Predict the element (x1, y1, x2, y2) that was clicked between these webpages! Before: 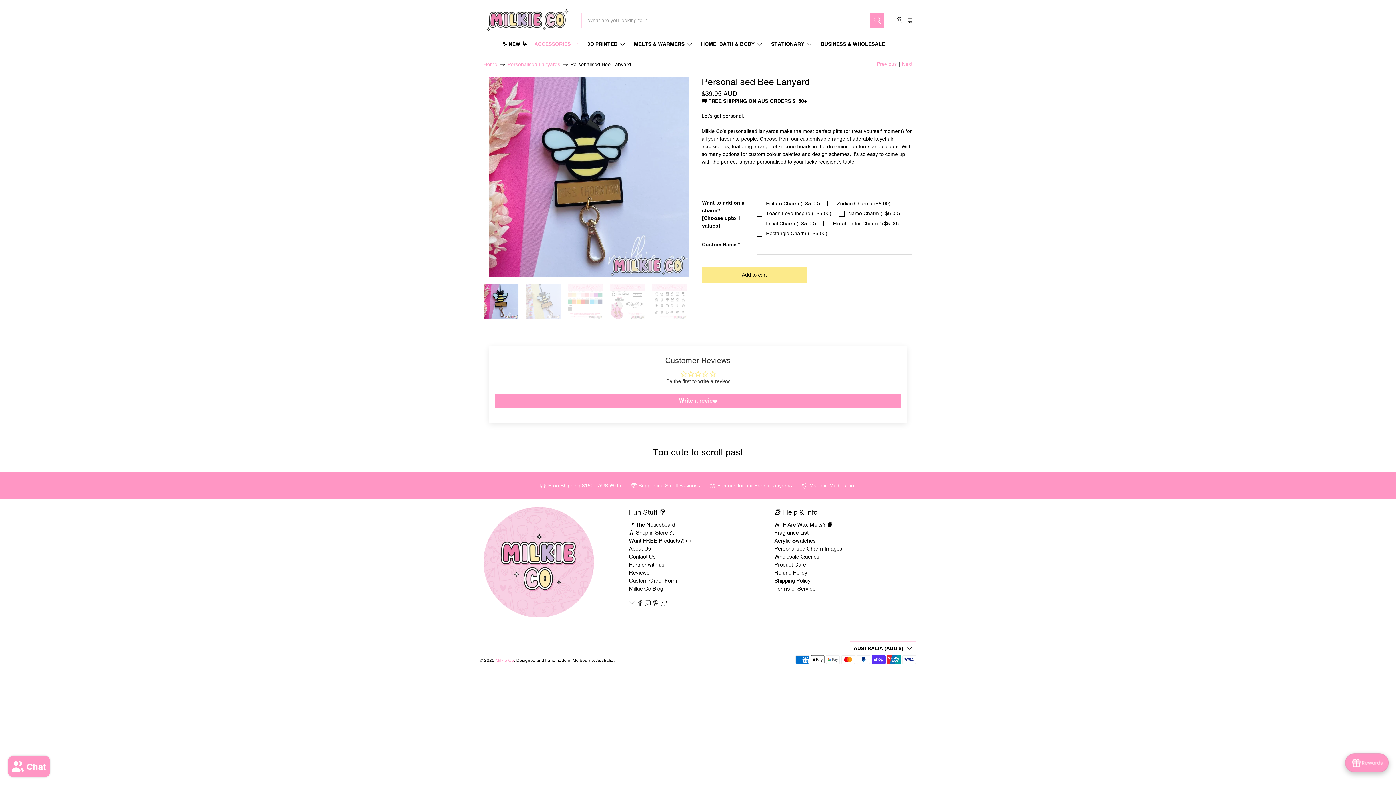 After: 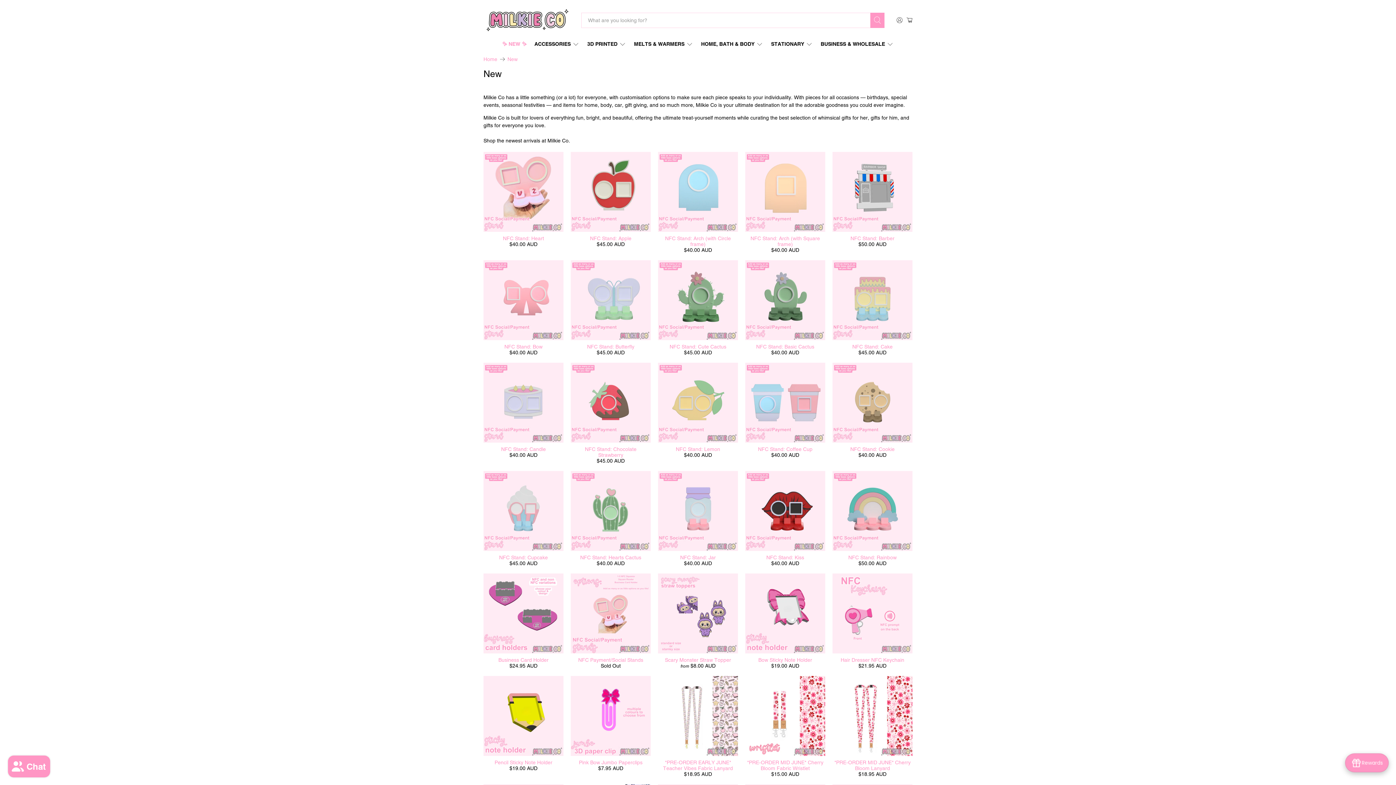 Action: bbox: (498, 35, 530, 53) label: ✨ NEW ✨